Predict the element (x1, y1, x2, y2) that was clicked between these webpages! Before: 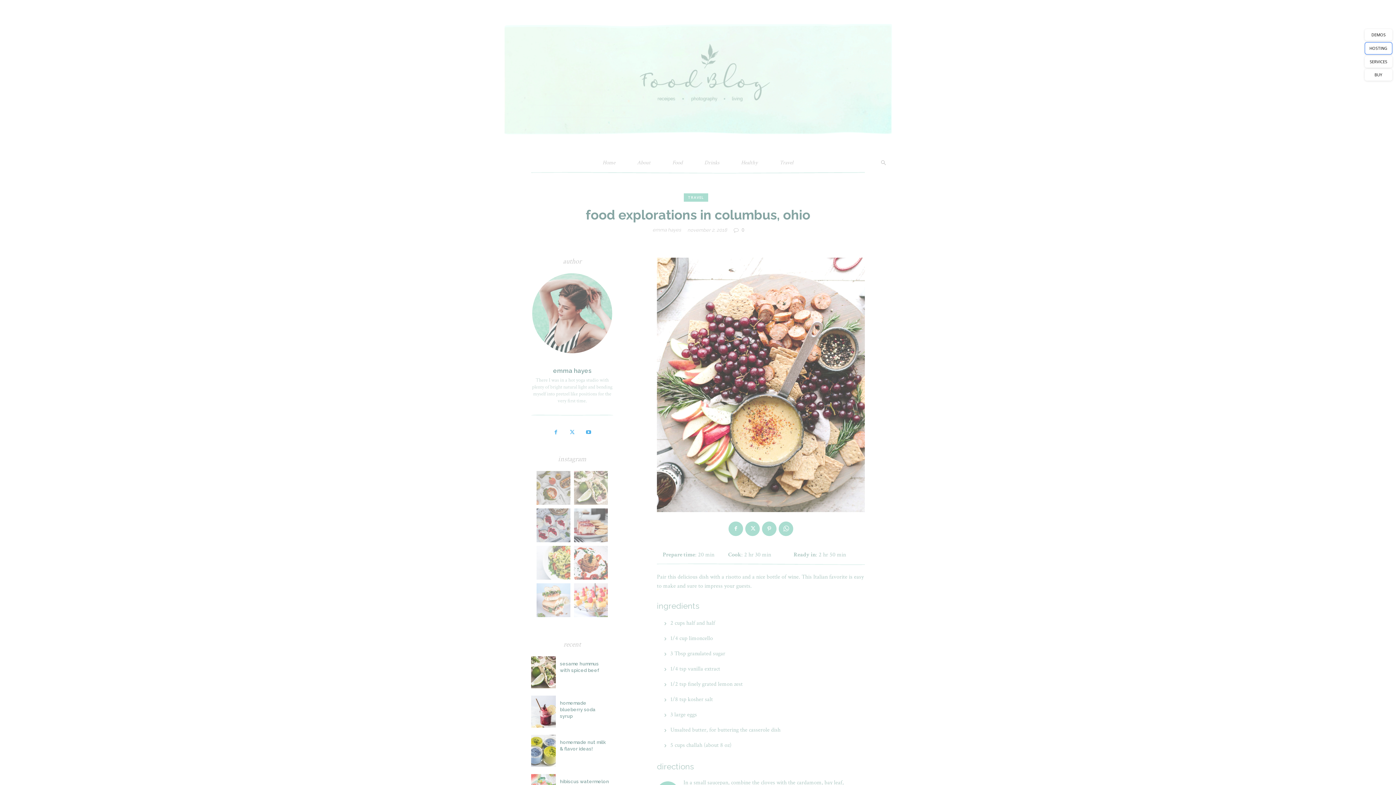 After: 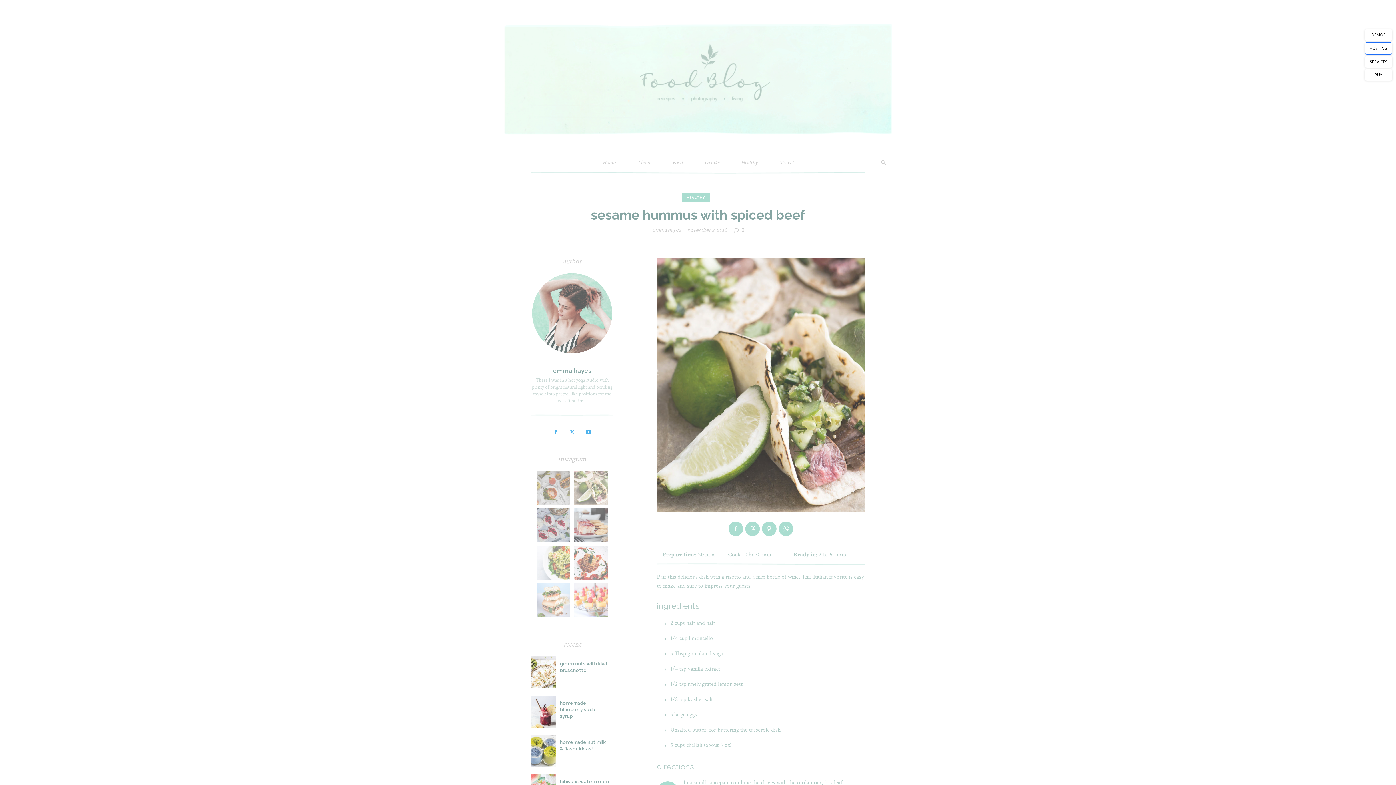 Action: bbox: (531, 656, 555, 688)